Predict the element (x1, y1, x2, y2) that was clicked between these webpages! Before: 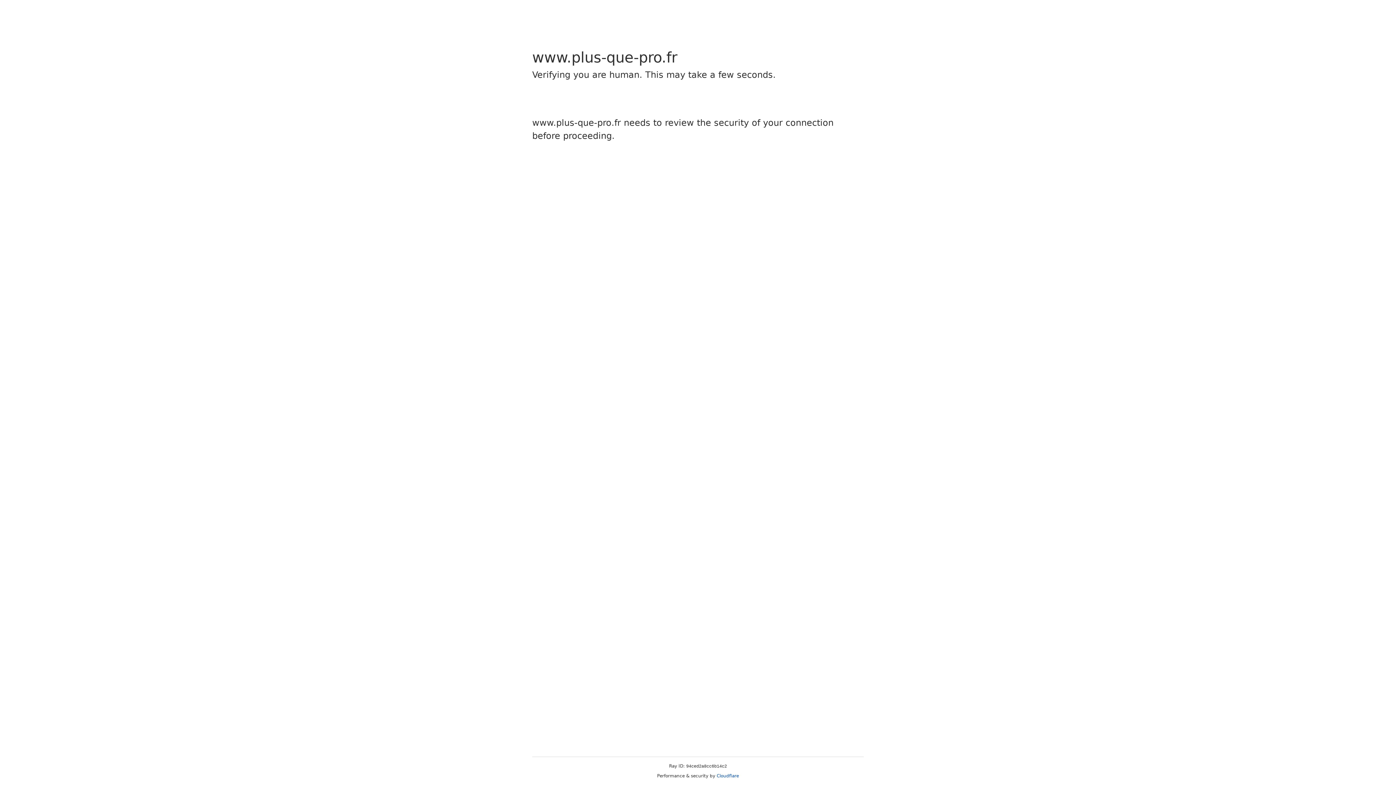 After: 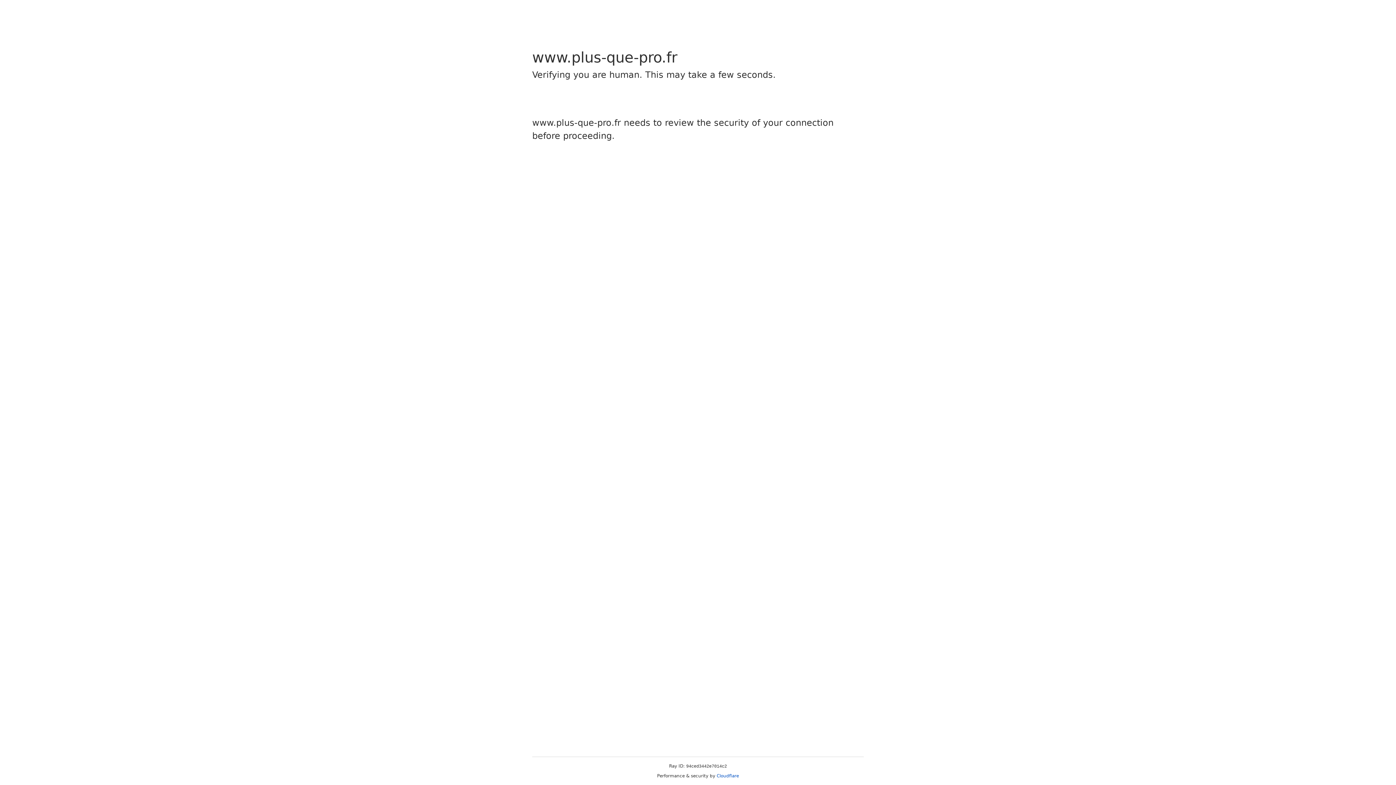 Action: label: Cloudflare bbox: (716, 773, 739, 778)